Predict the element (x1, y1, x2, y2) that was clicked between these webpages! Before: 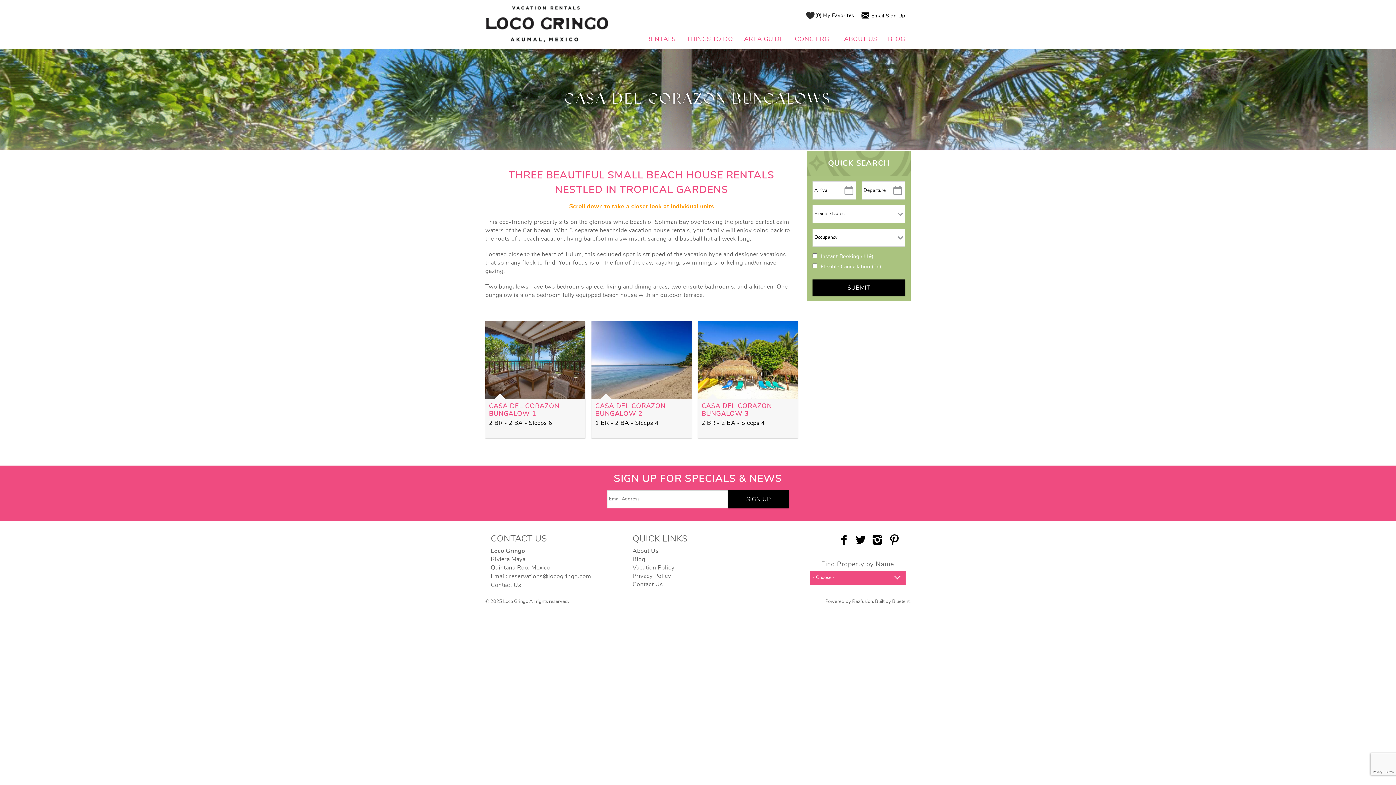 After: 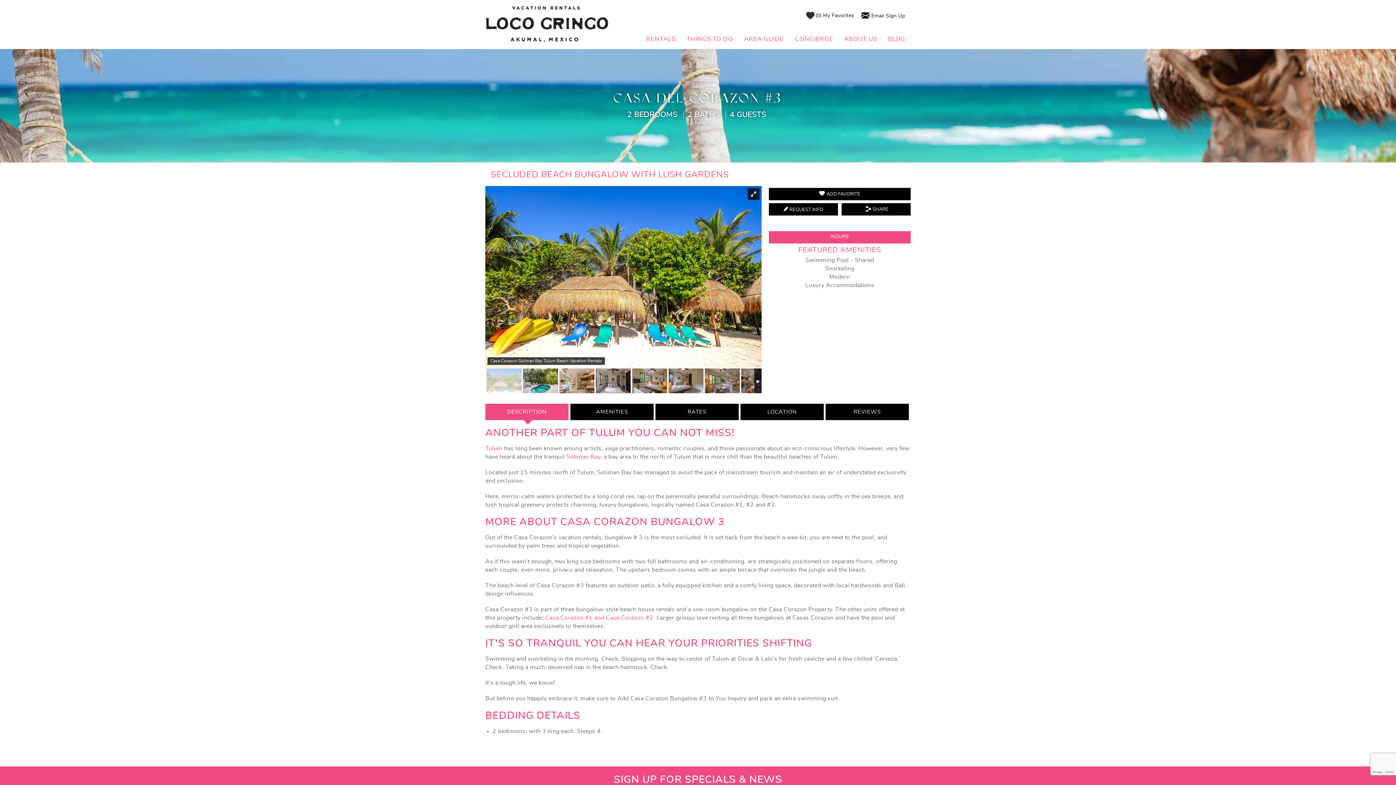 Action: bbox: (698, 321, 798, 399)